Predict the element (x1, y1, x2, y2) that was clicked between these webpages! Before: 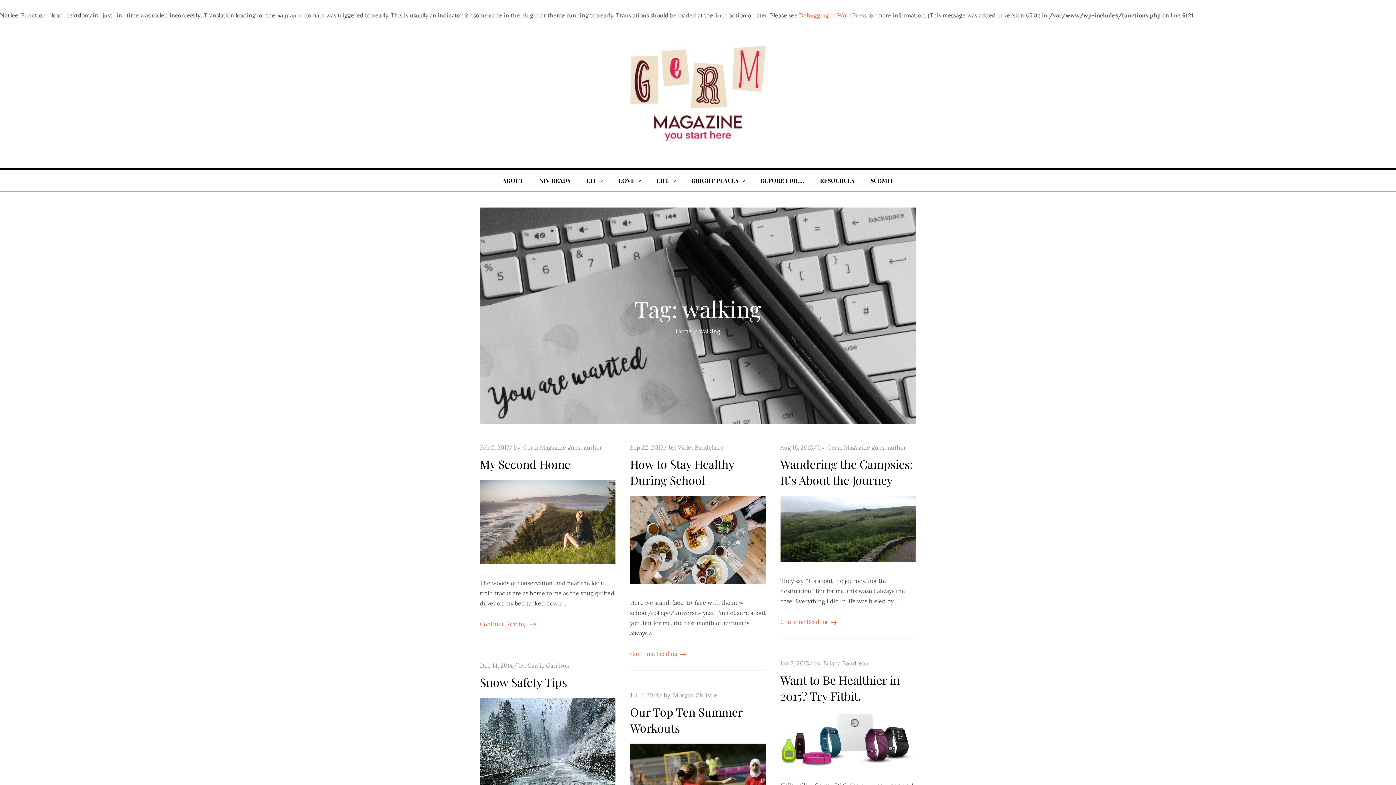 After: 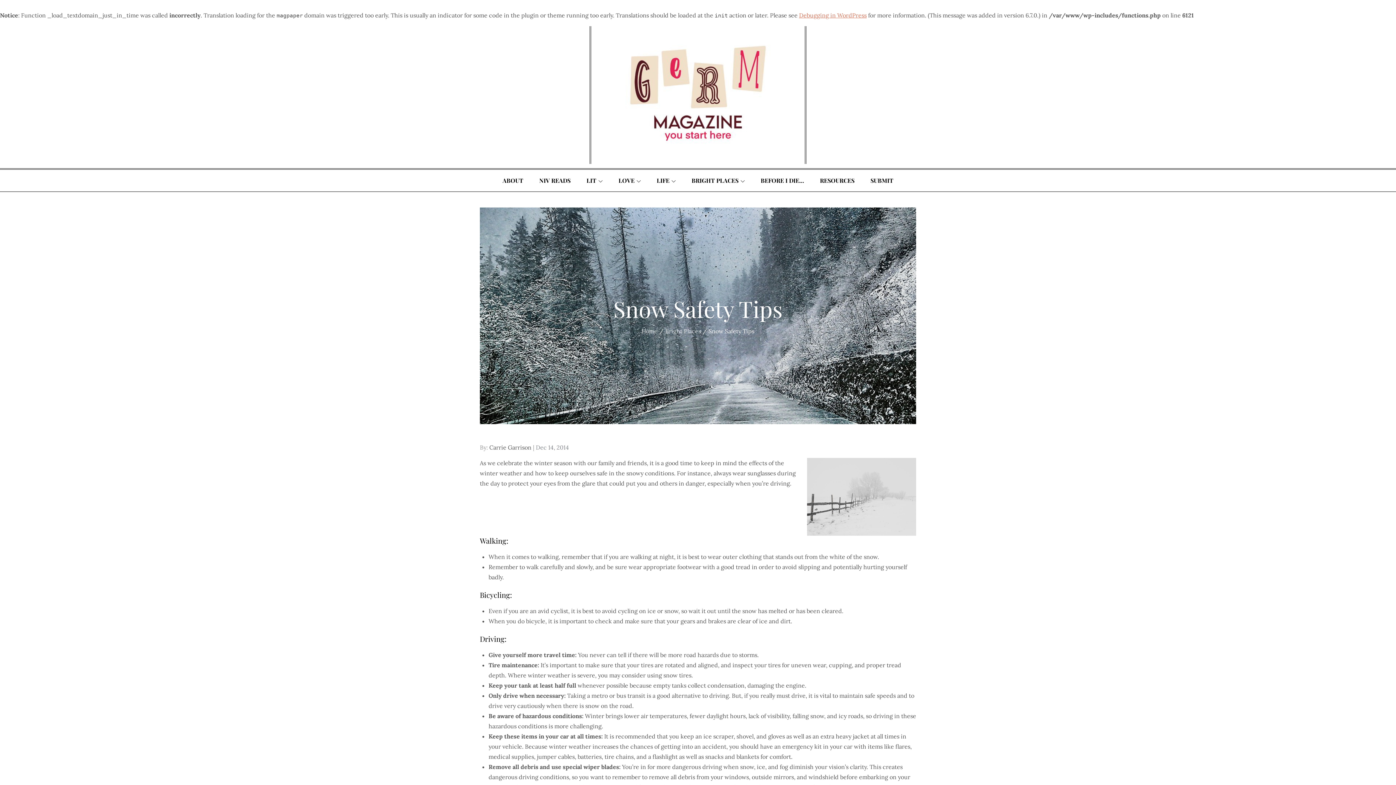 Action: bbox: (480, 674, 567, 690) label: Snow Safety Tips